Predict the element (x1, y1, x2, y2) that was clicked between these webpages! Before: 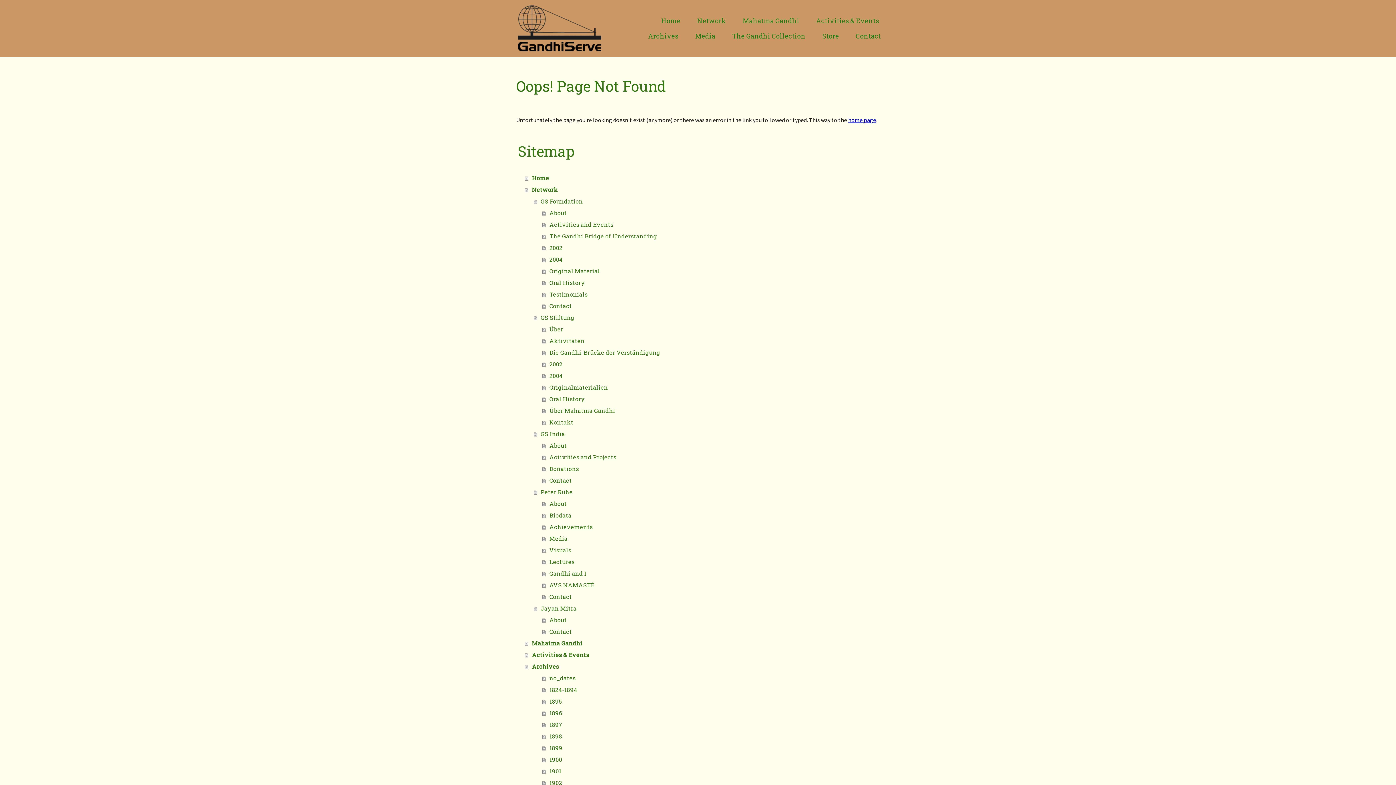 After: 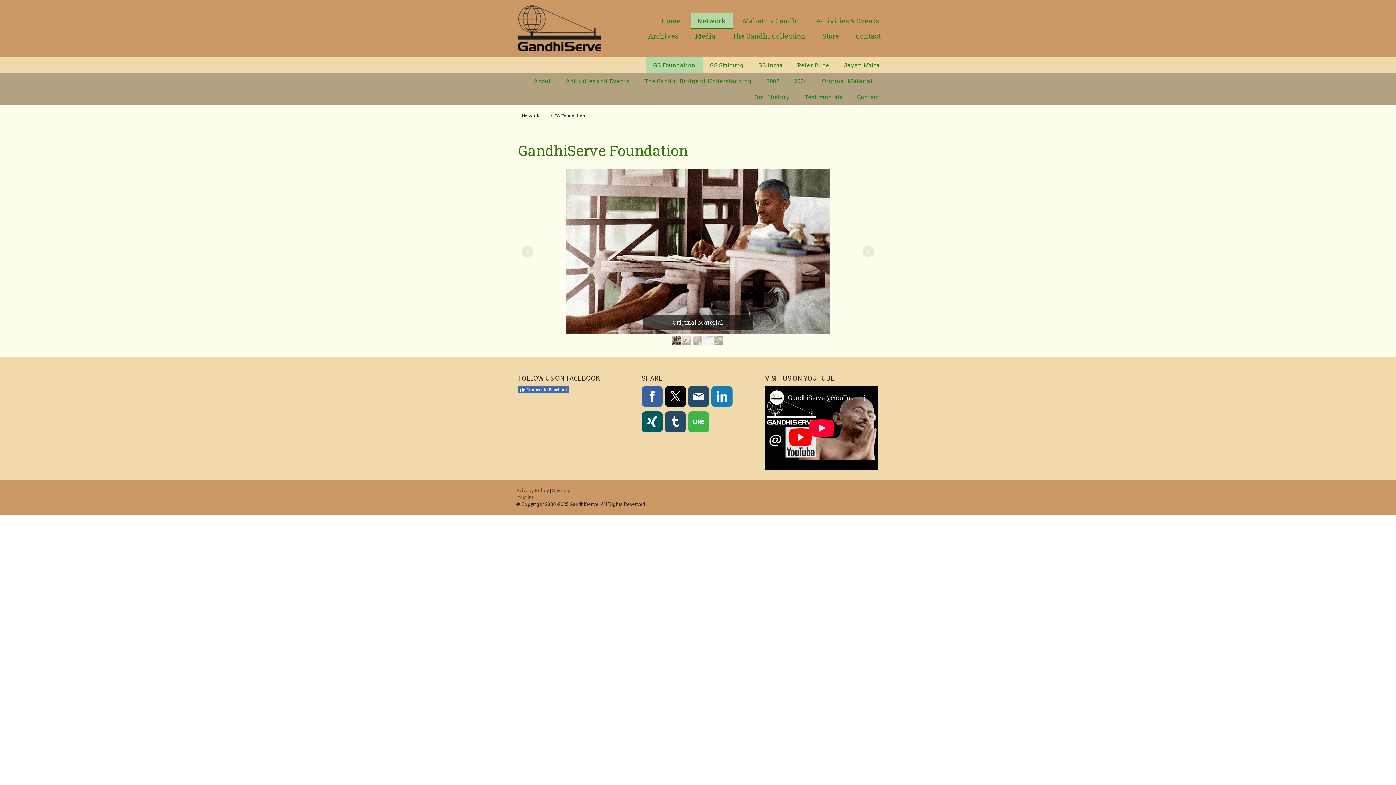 Action: label: GS Foundation bbox: (533, 195, 880, 207)